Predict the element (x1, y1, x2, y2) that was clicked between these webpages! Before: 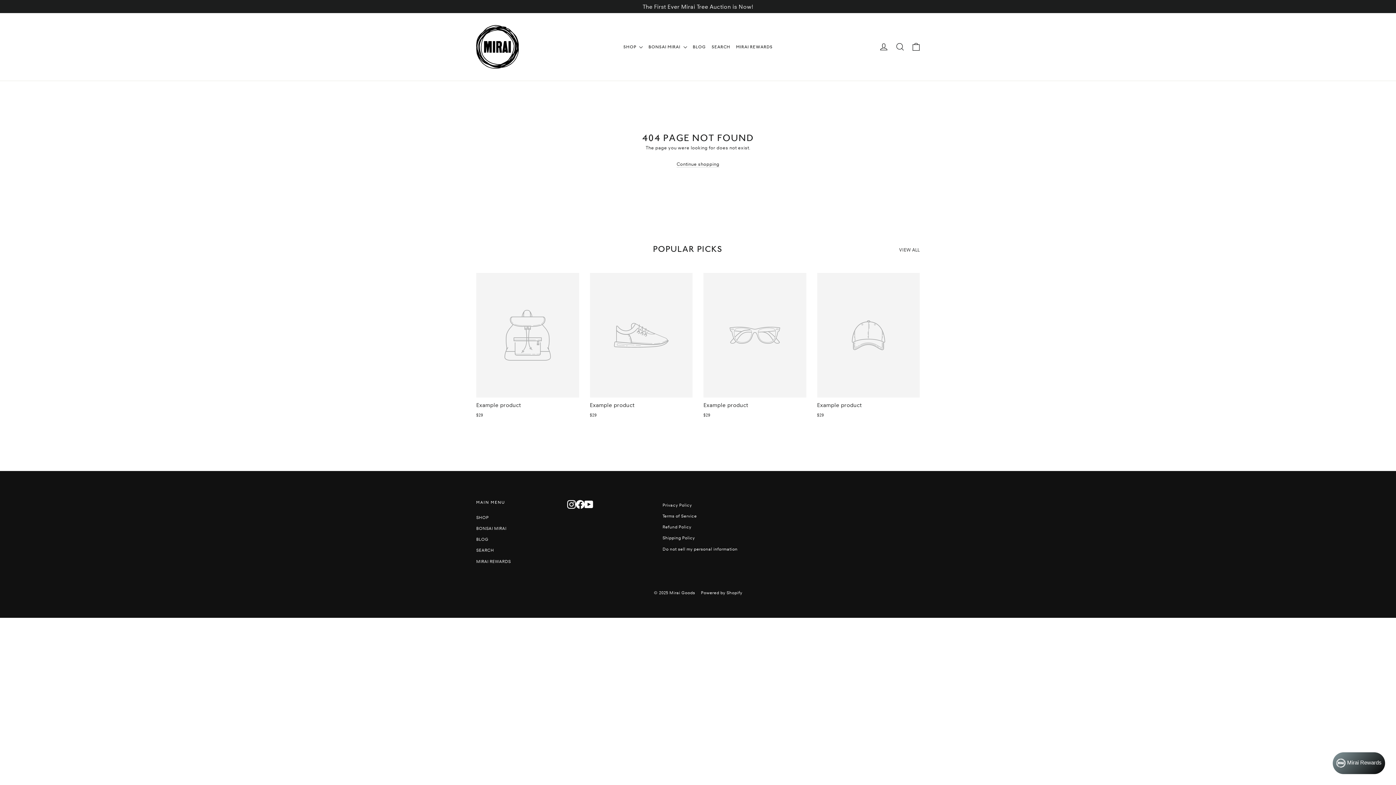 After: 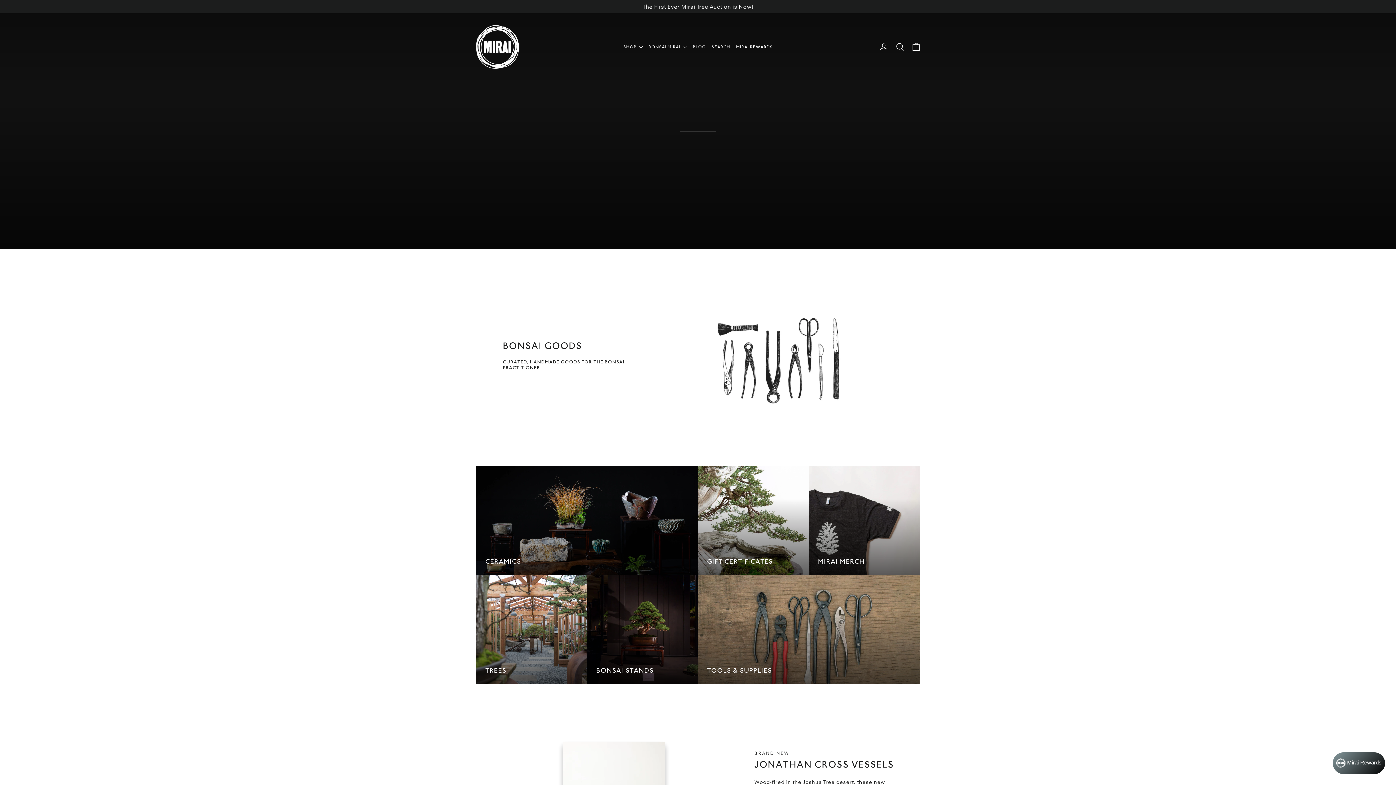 Action: bbox: (476, 25, 518, 68)